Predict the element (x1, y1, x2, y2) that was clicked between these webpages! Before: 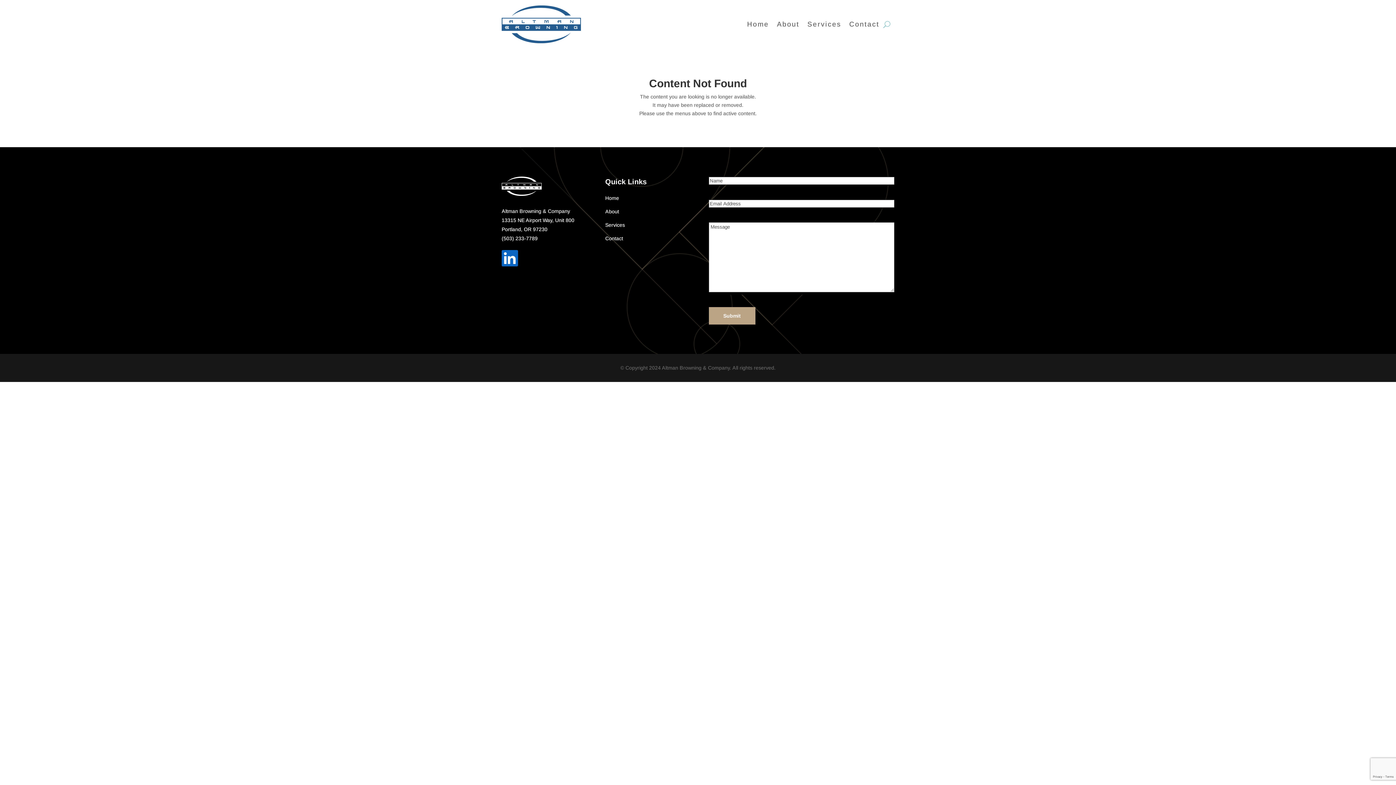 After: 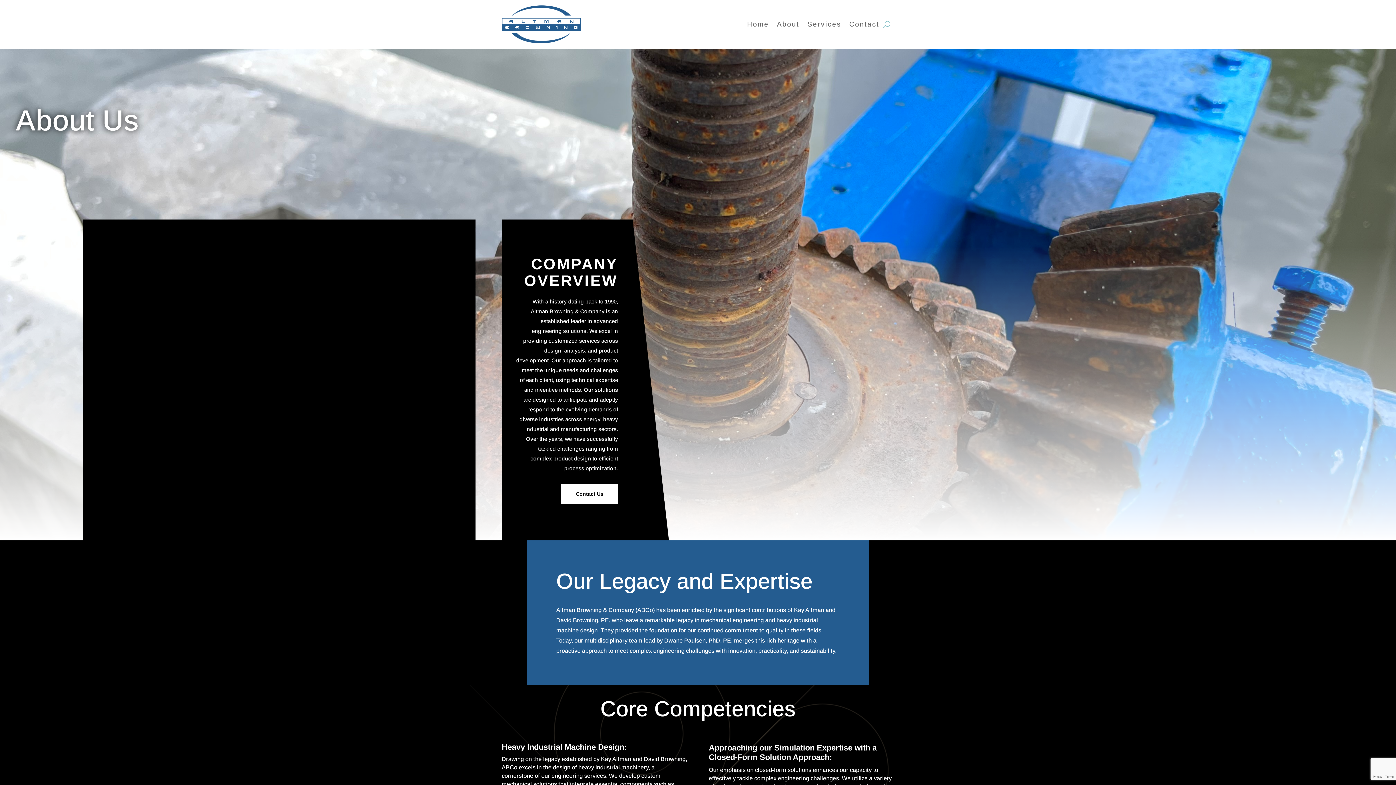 Action: bbox: (605, 208, 619, 214) label: About